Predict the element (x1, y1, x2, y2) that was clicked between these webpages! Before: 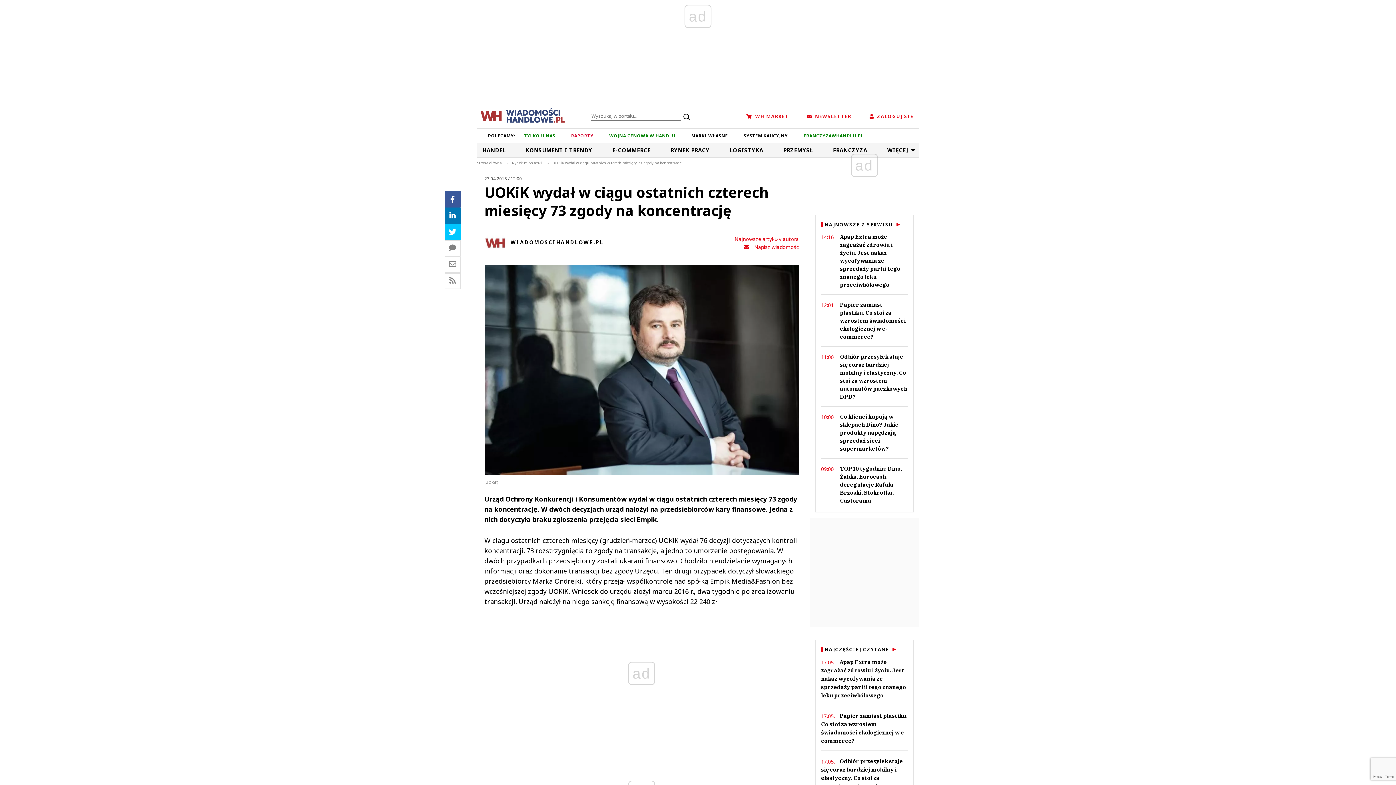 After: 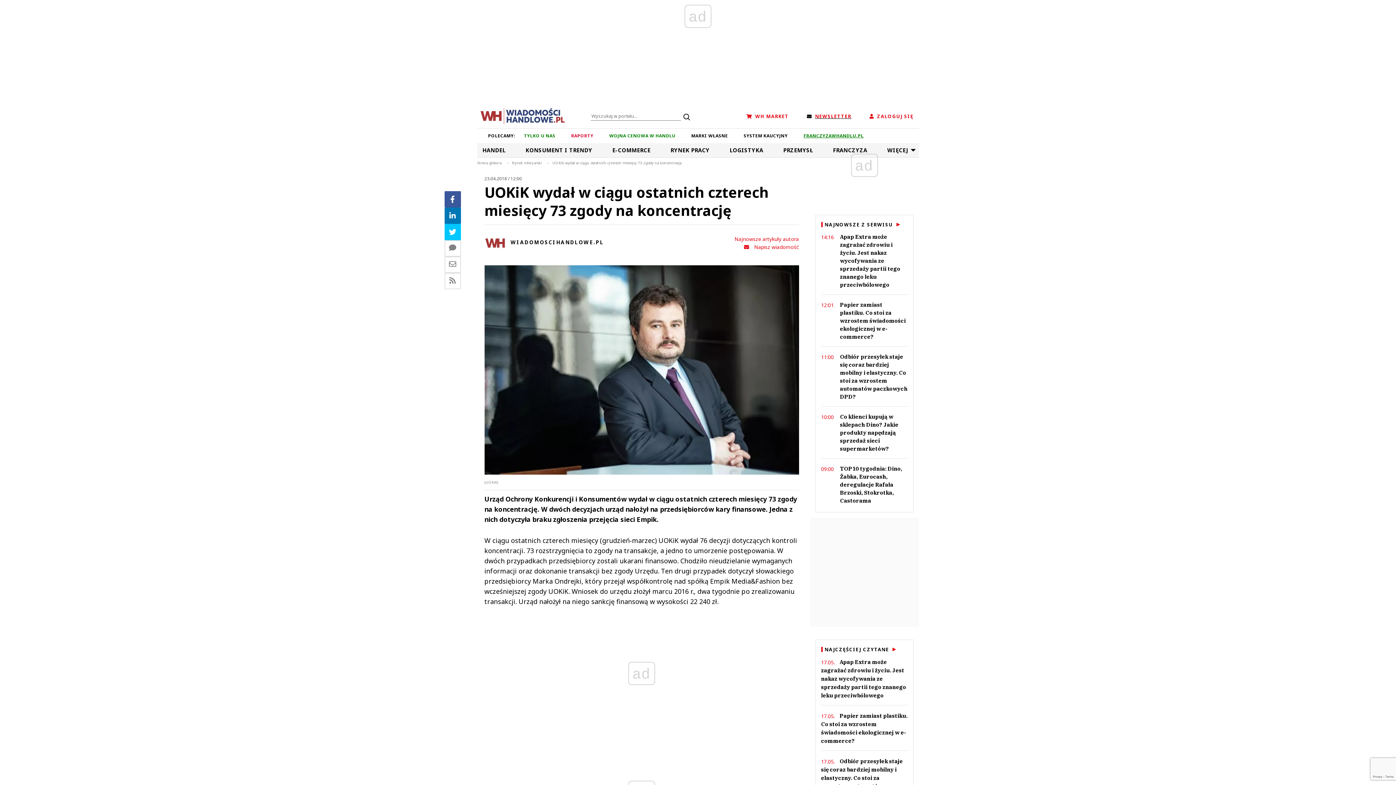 Action: label: NEWSLETTER bbox: (807, 112, 851, 120)